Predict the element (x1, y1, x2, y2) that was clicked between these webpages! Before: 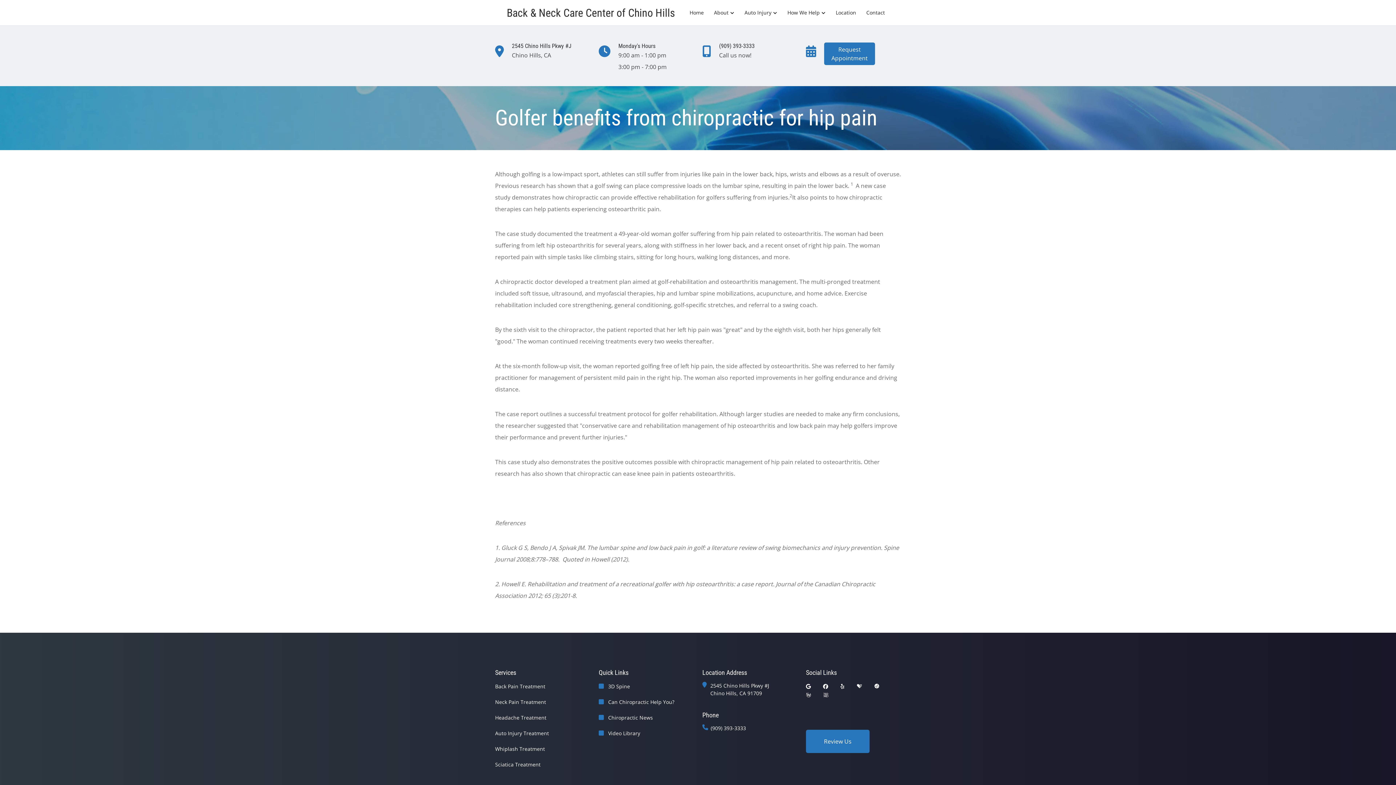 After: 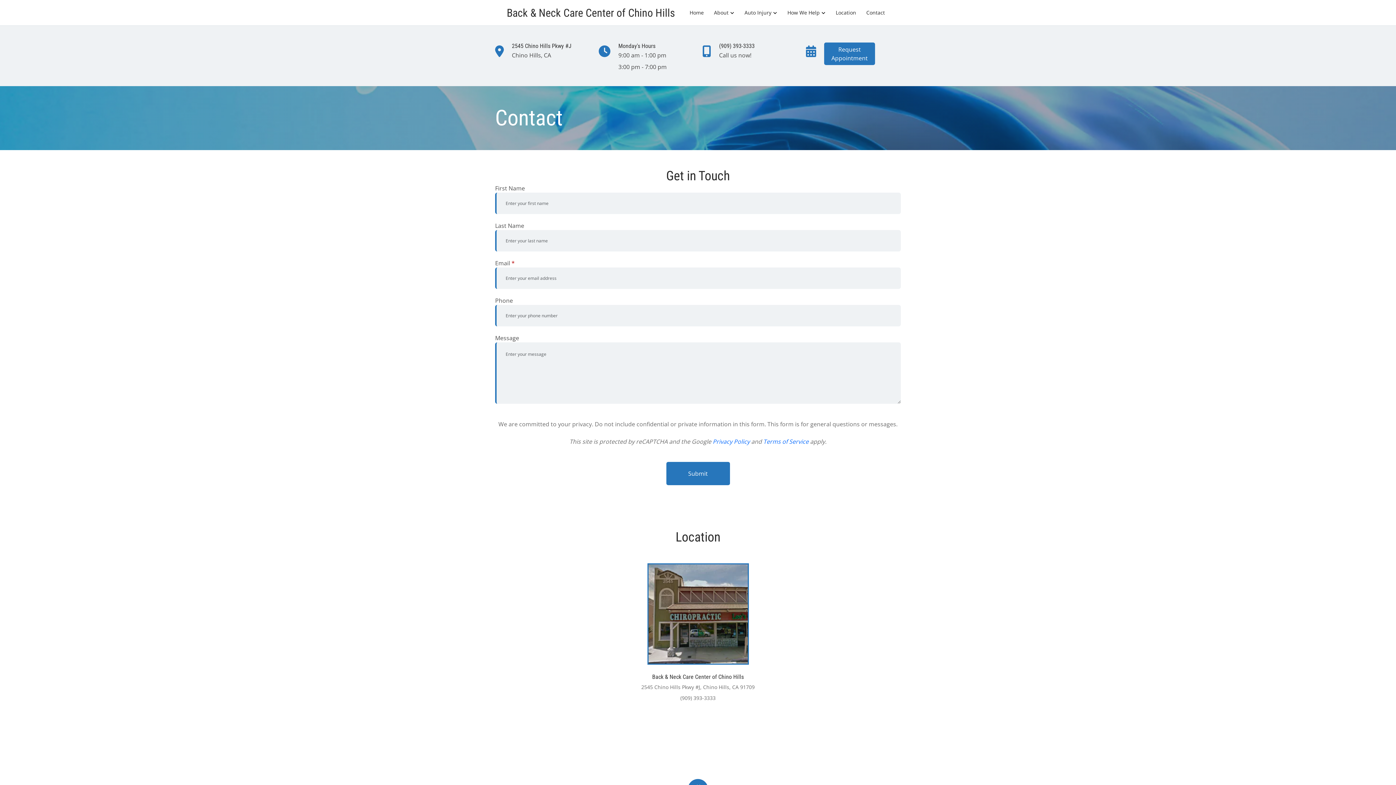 Action: bbox: (824, 42, 875, 65) label: Request
Appointment